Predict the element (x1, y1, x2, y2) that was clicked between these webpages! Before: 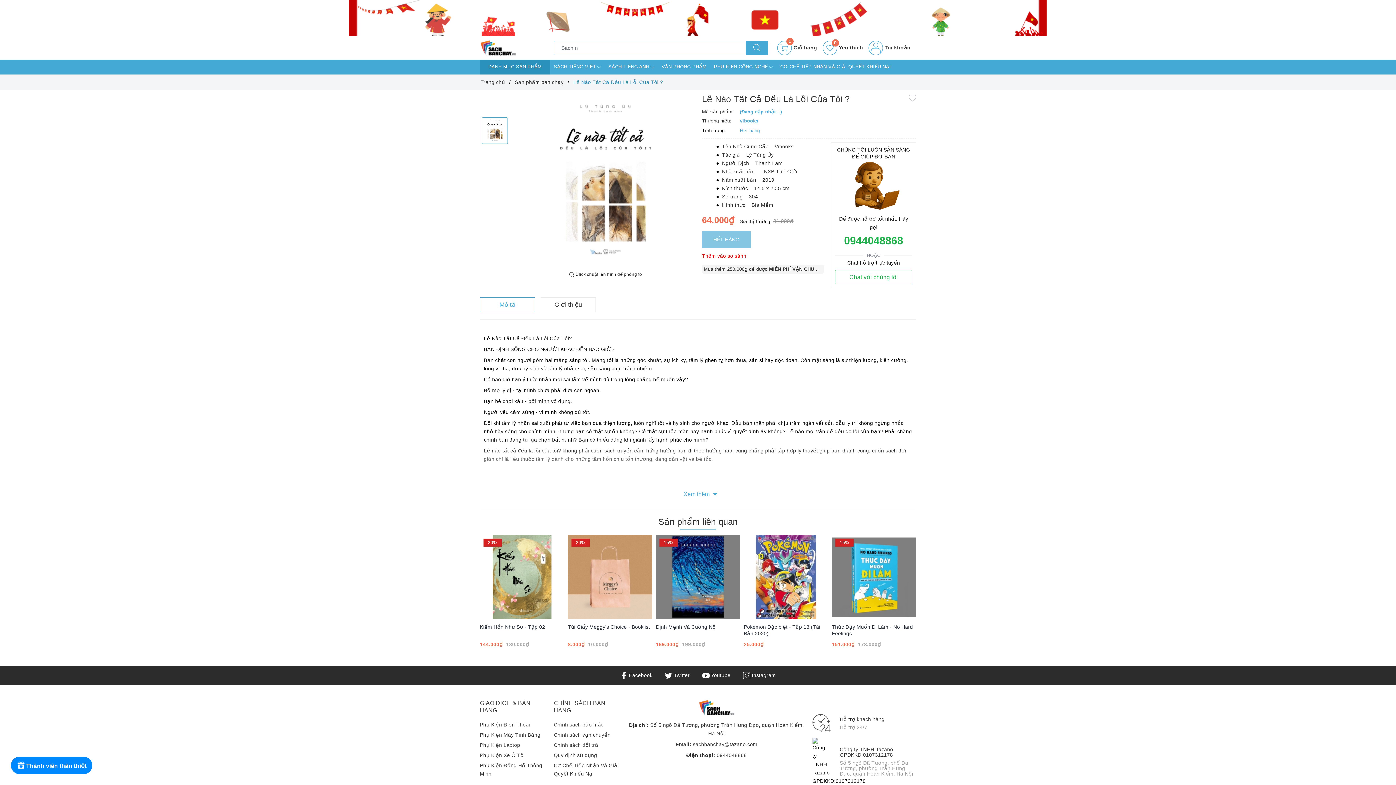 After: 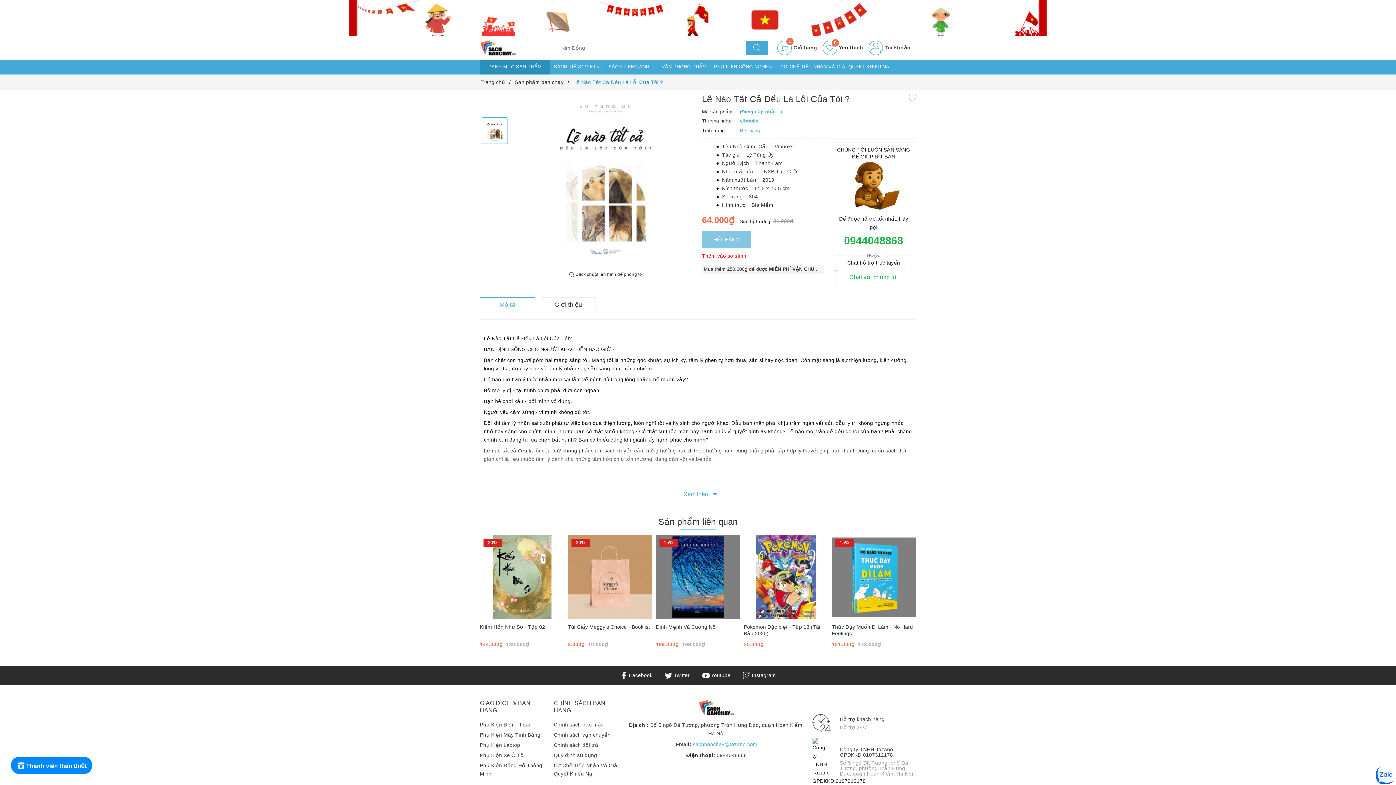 Action: label: sachbanchay@tazano.com bbox: (693, 741, 757, 747)